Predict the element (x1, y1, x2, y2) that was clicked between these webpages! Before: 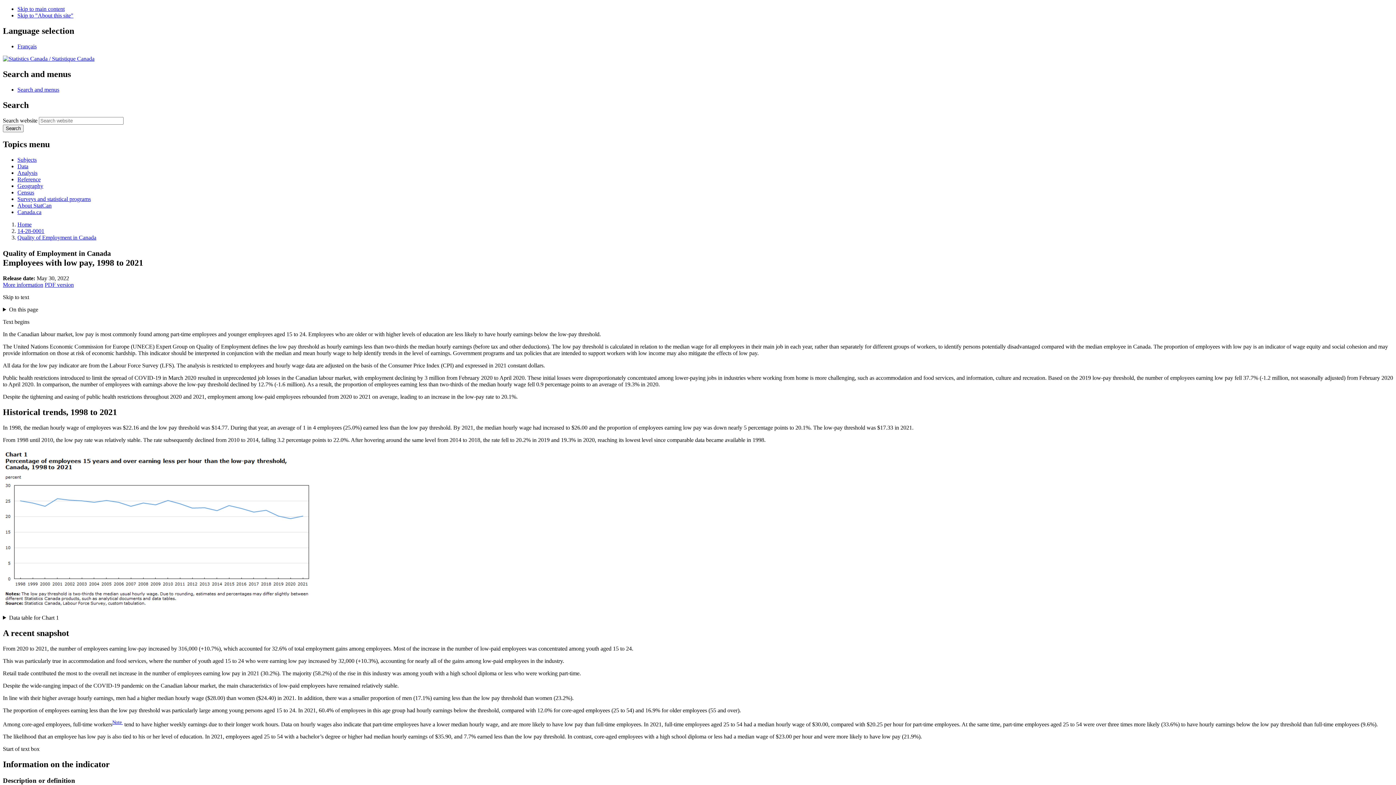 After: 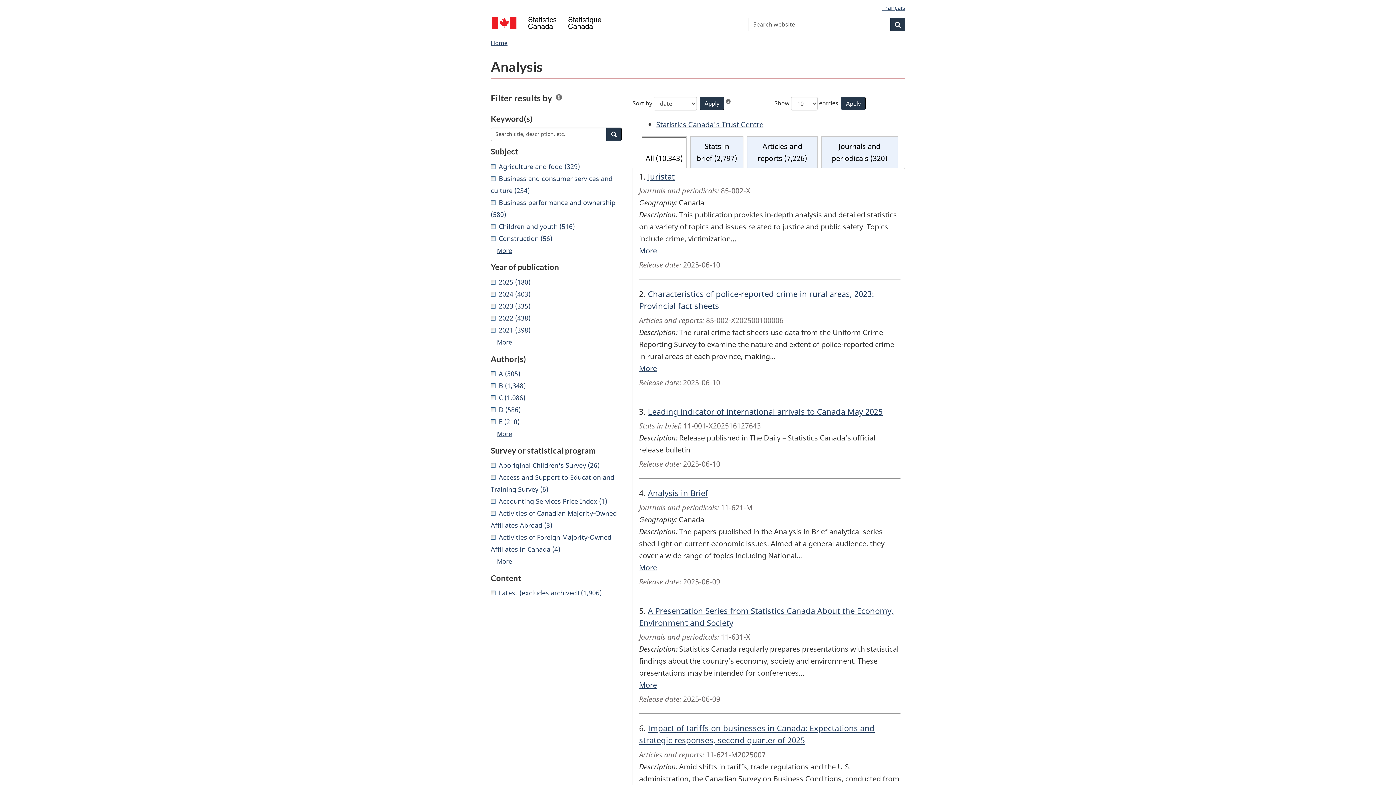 Action: bbox: (17, 169, 37, 176) label: Analysis